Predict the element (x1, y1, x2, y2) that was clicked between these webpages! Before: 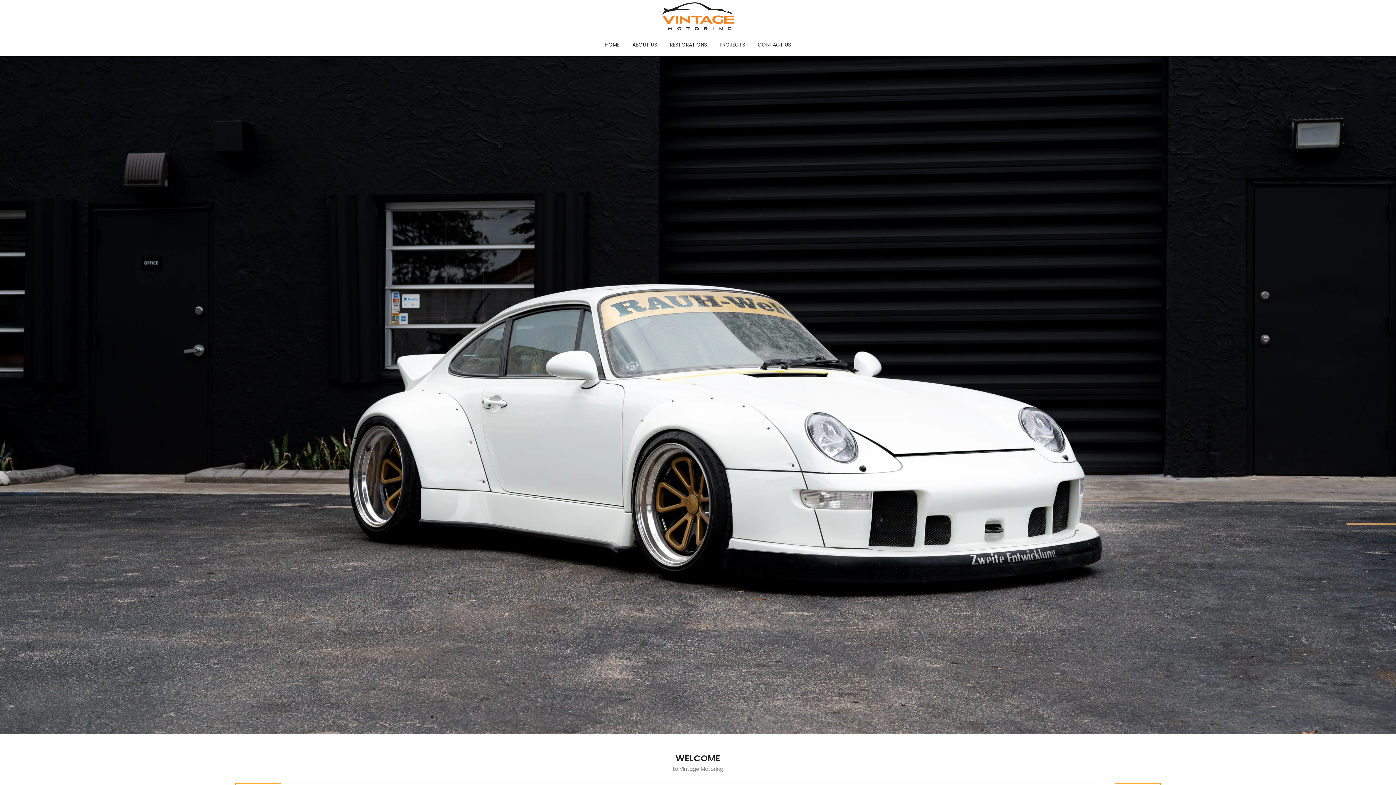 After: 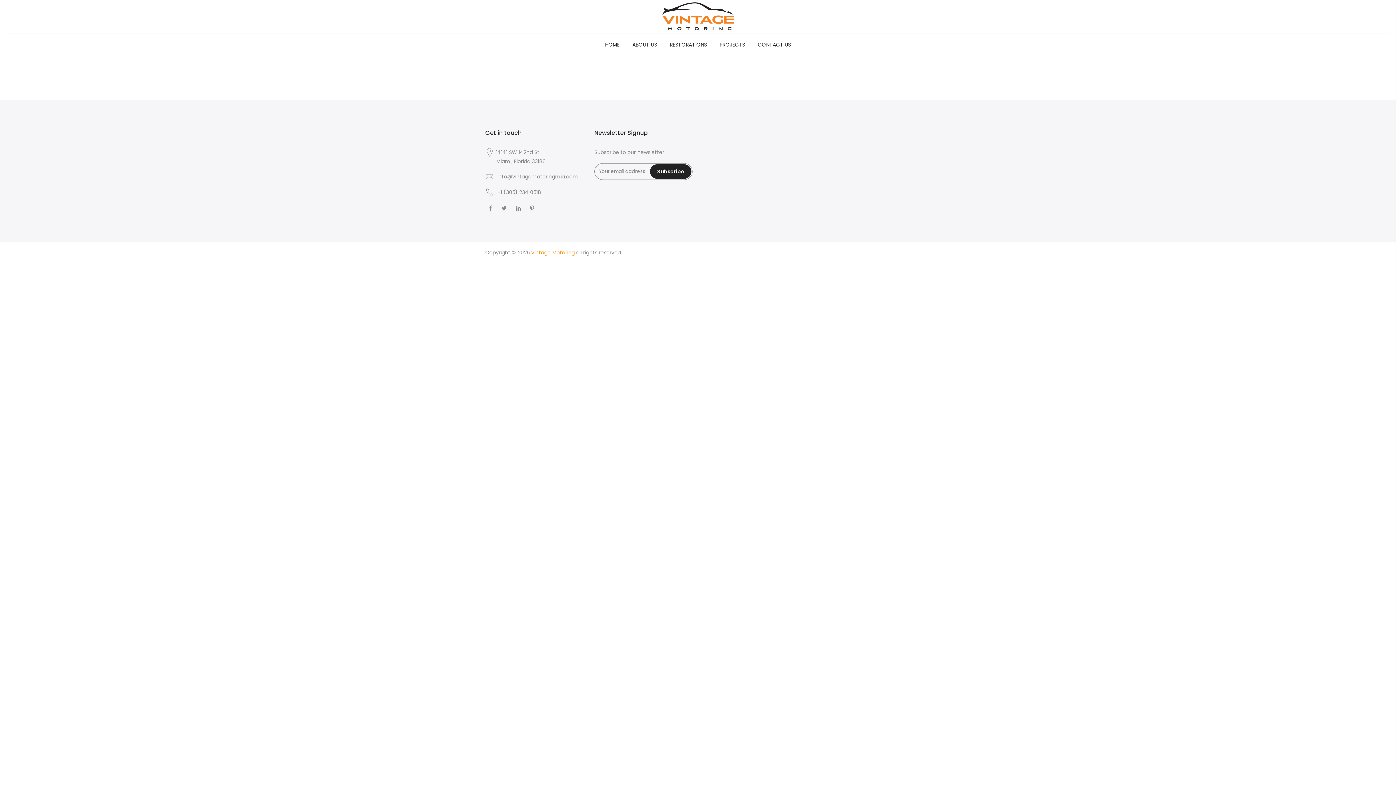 Action: bbox: (663, 33, 713, 56) label: RESTORATIONS